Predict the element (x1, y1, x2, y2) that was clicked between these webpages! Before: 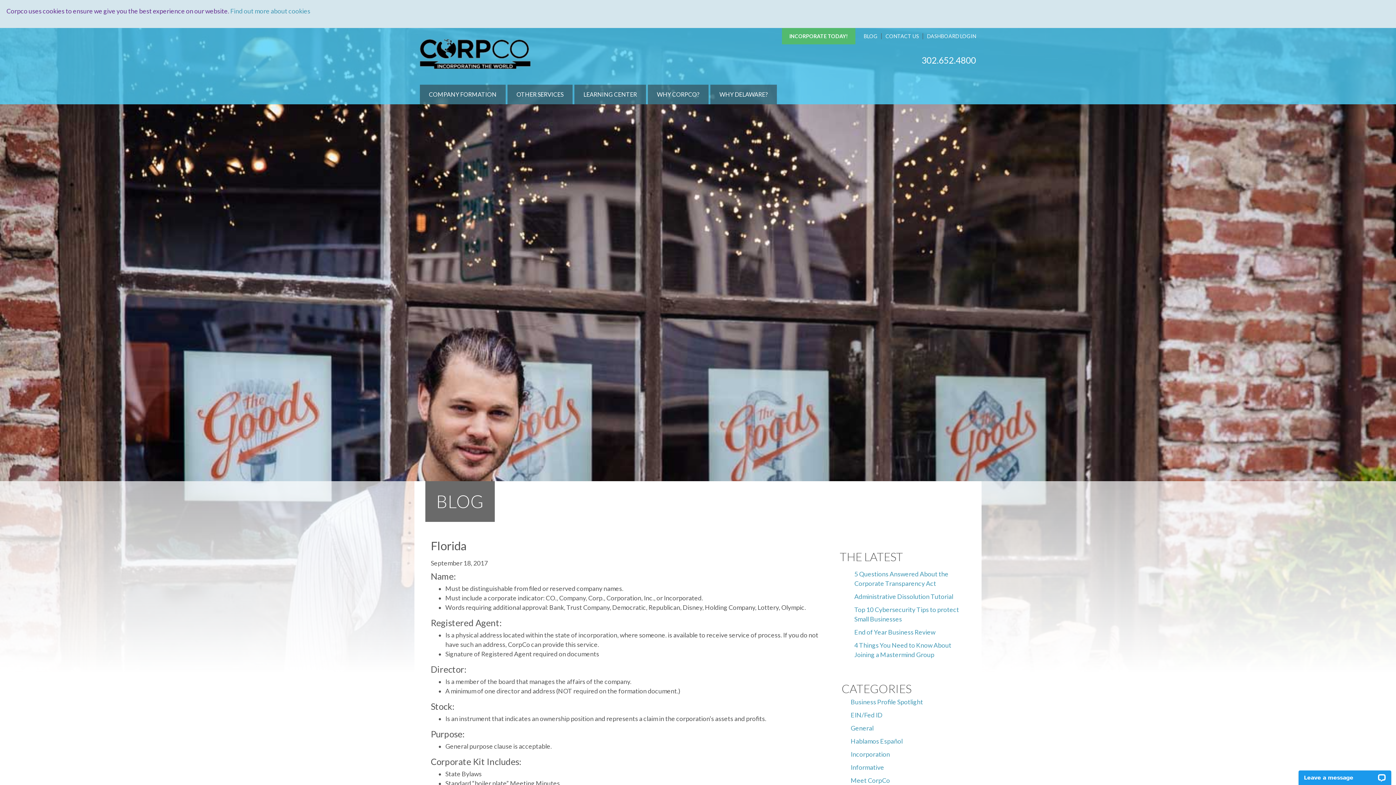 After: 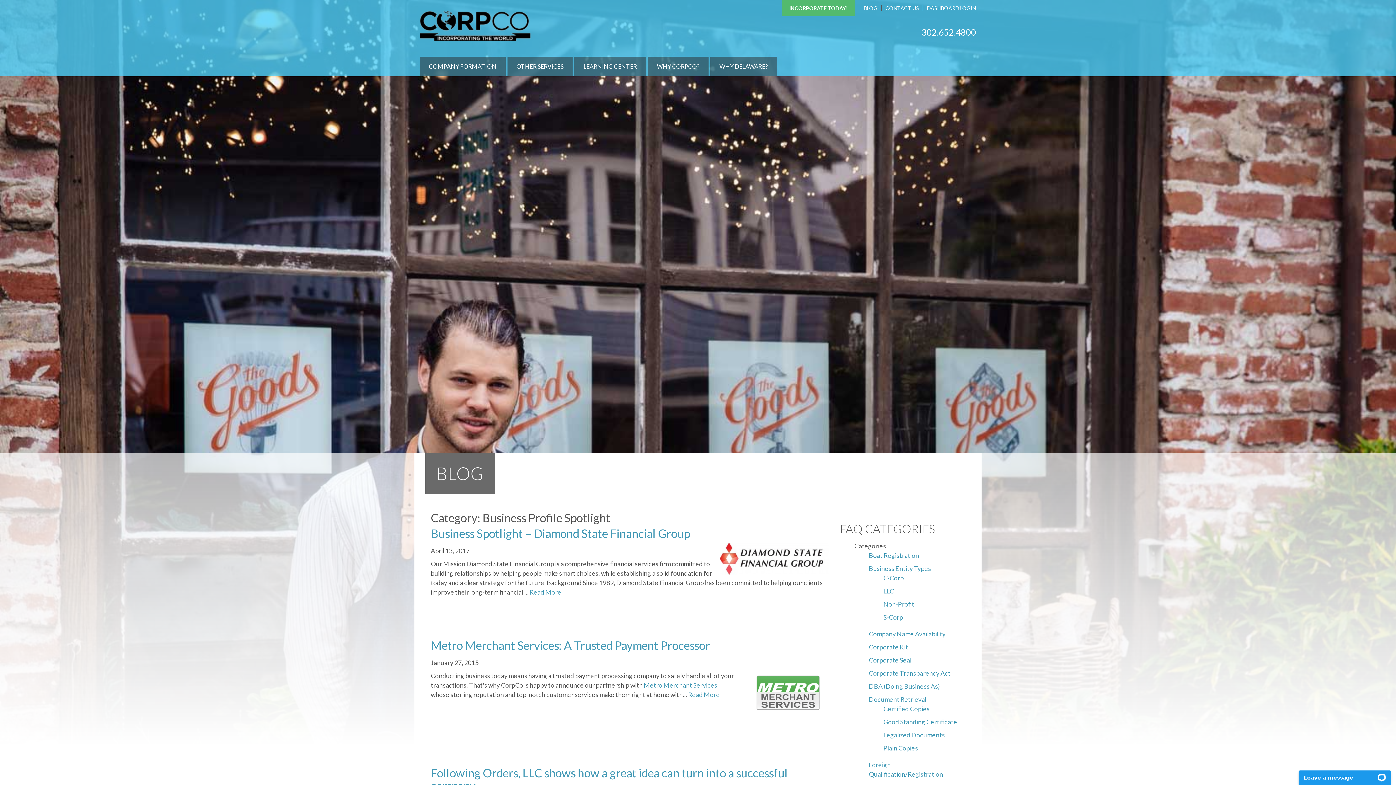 Action: label: Business Profile Spotlight bbox: (850, 698, 923, 706)